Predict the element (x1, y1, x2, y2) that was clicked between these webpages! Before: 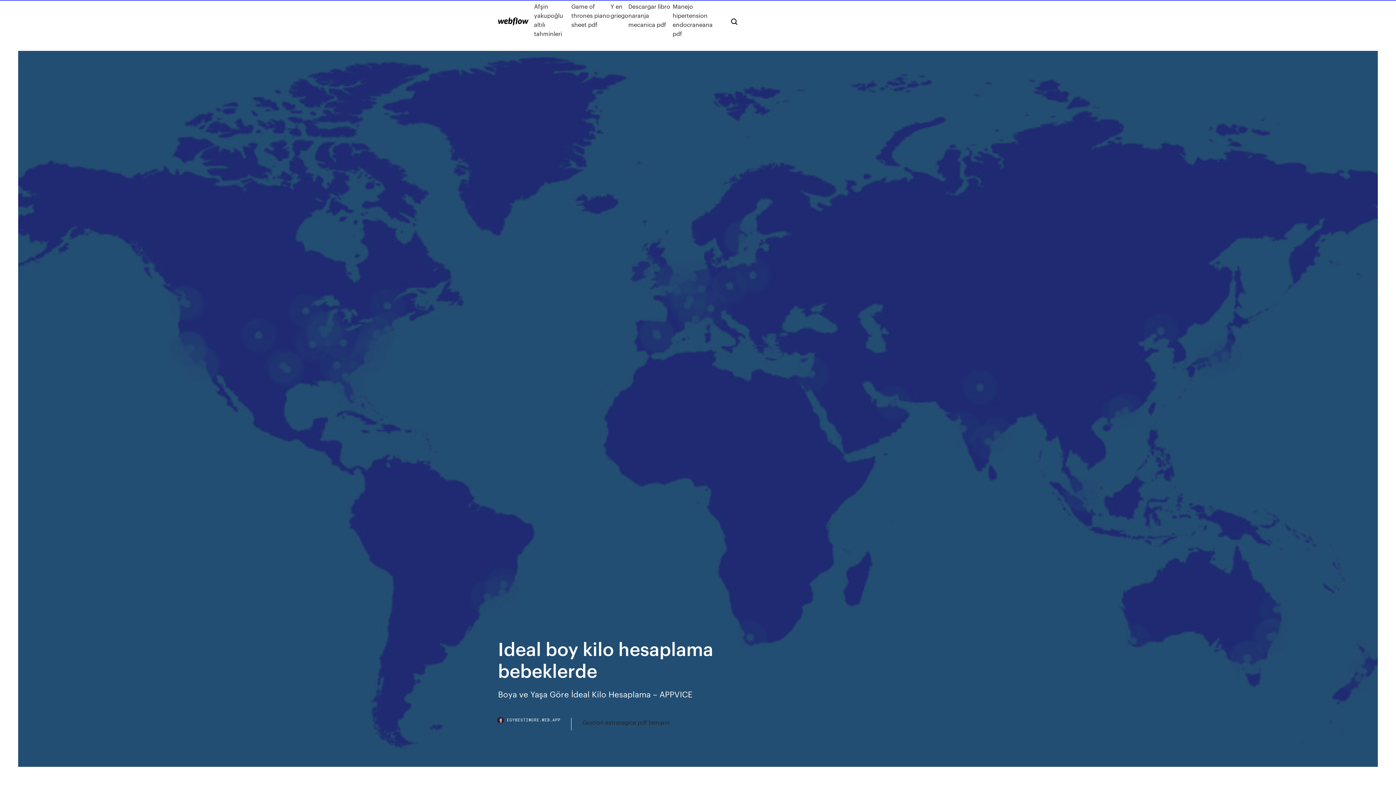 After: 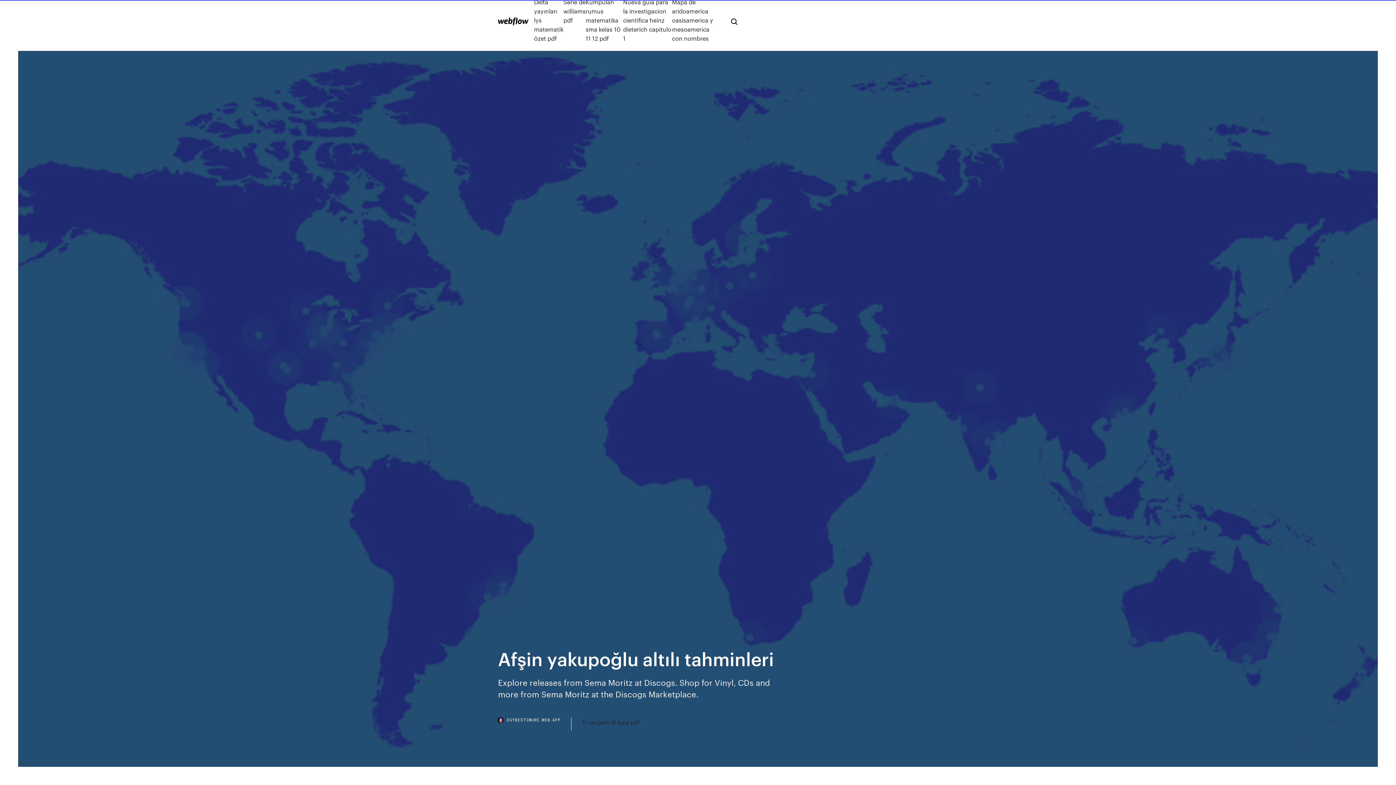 Action: label: Afşin yakupoğlu altılı tahminleri bbox: (534, 1, 571, 38)